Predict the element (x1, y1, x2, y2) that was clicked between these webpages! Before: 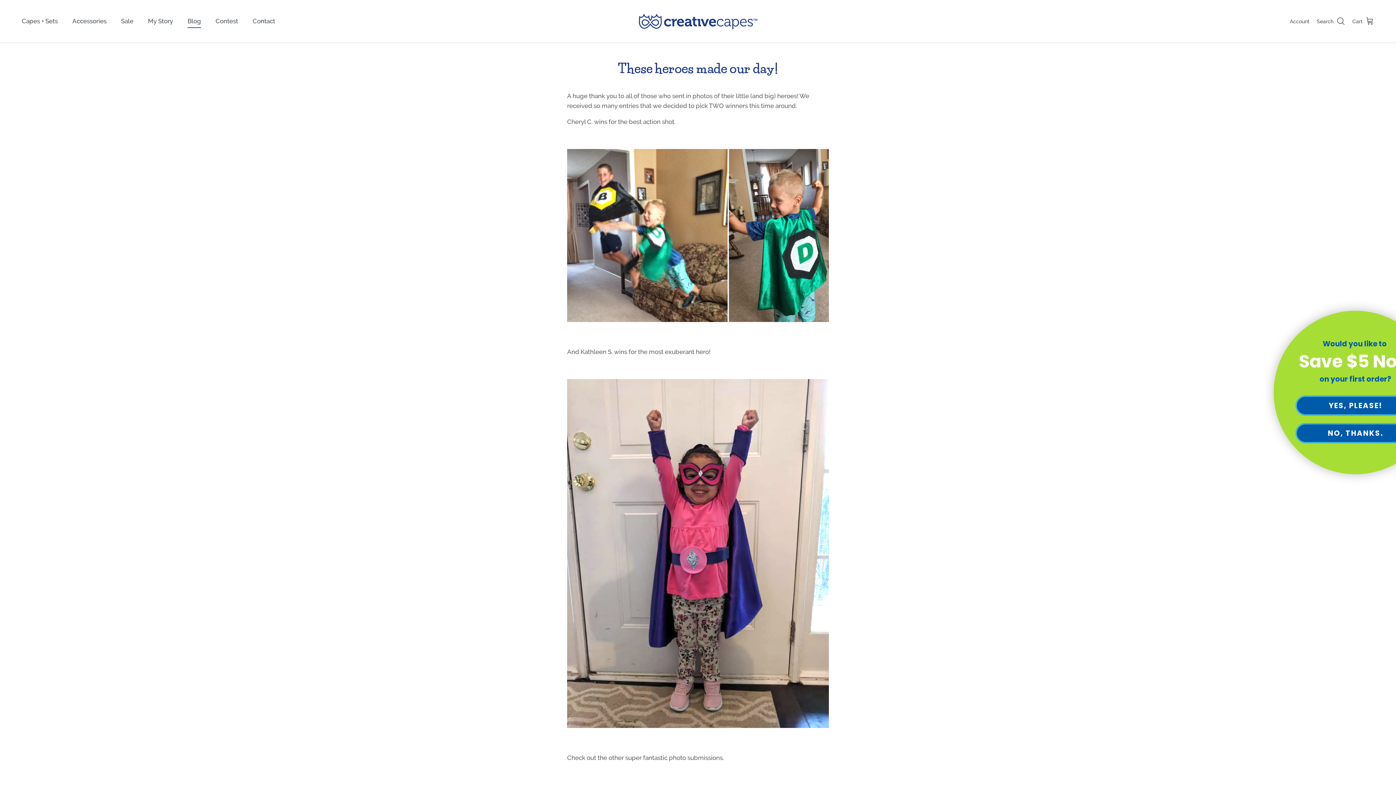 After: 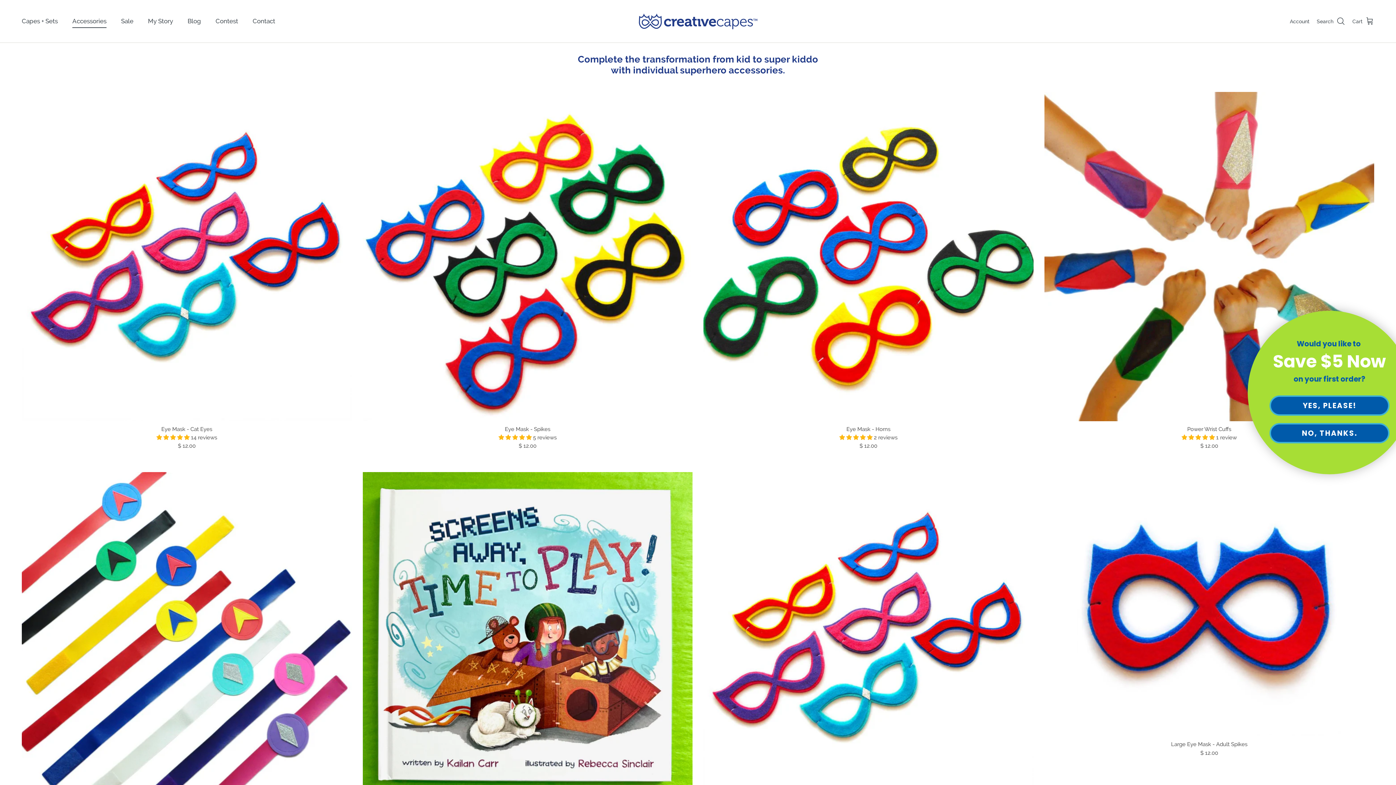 Action: bbox: (65, 8, 113, 33) label: Accessories